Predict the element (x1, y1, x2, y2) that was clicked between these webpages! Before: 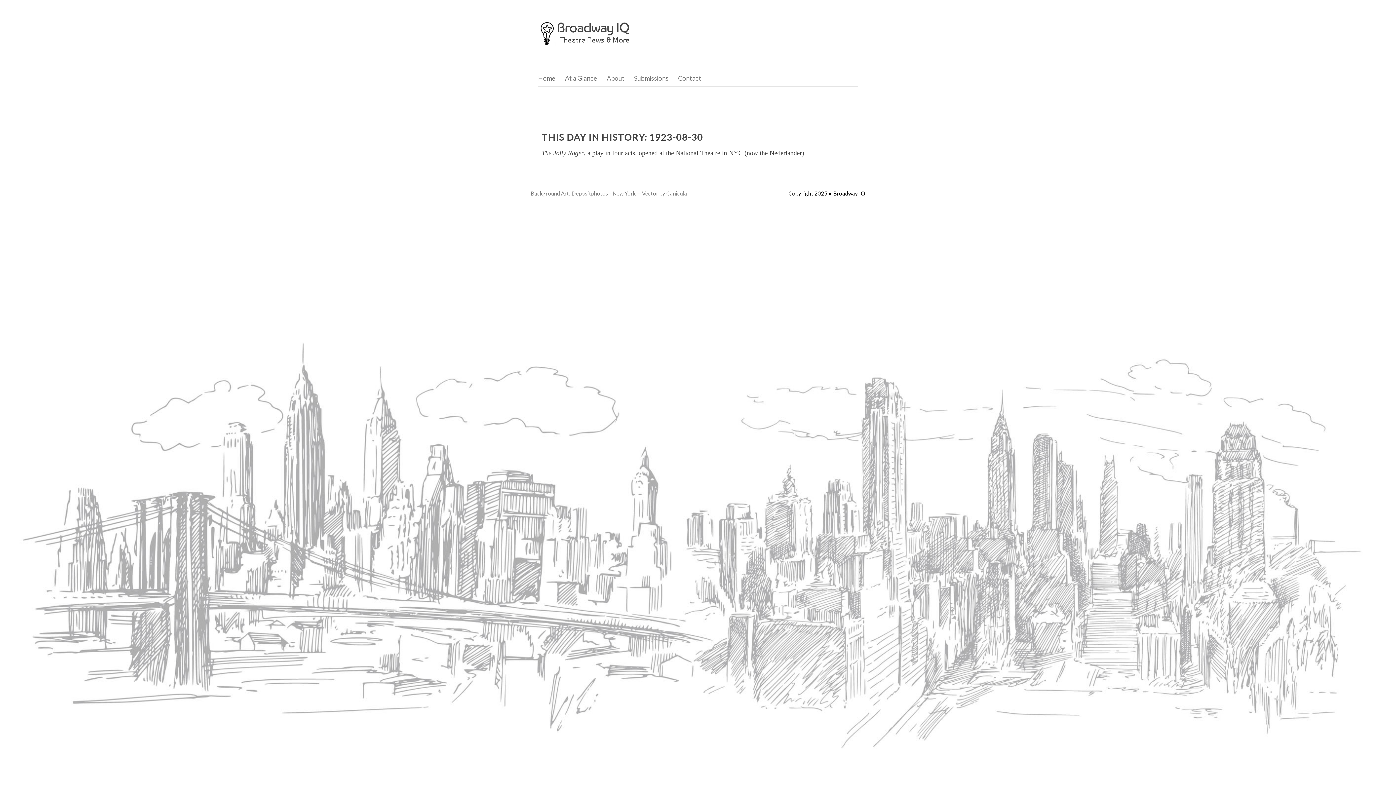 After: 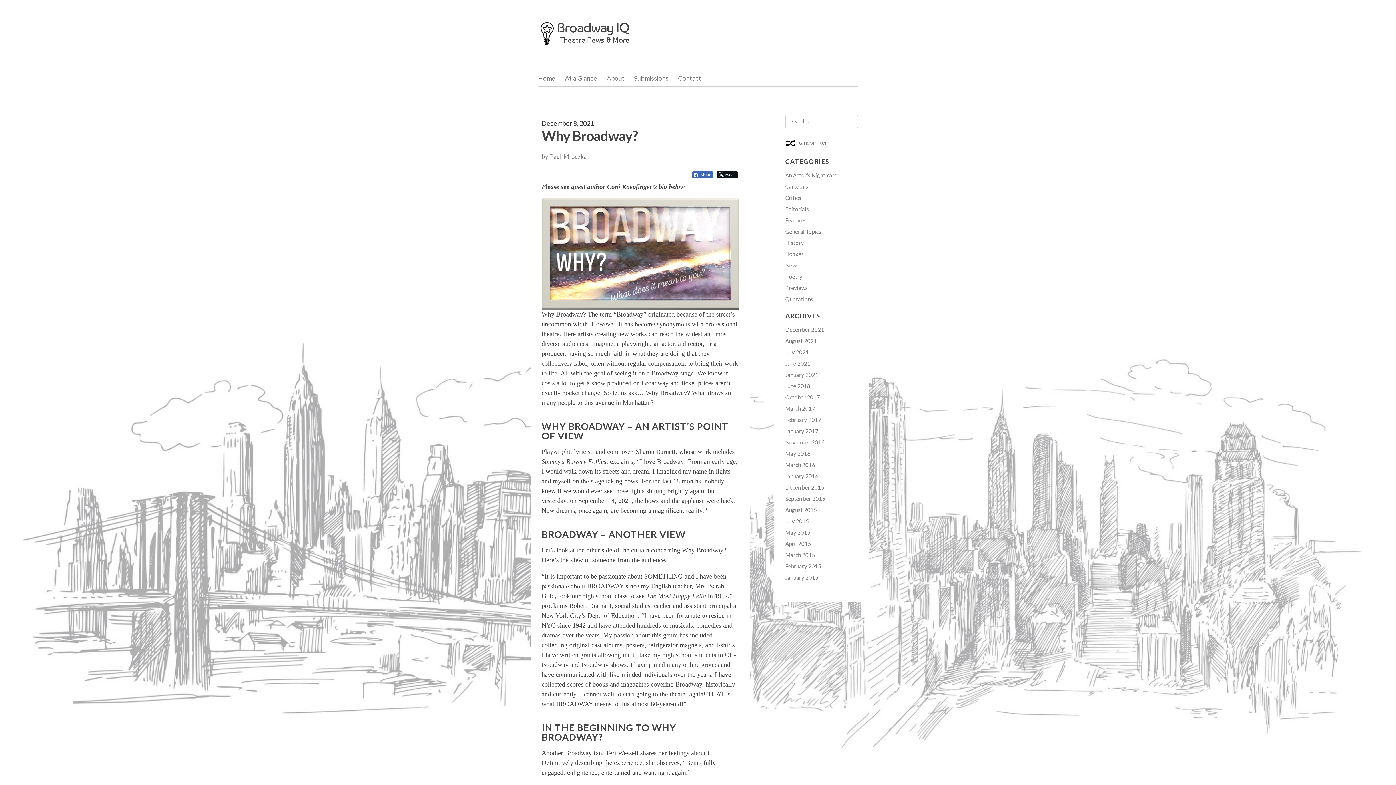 Action: label: Broadway IQ bbox: (557, 19, 629, 35)